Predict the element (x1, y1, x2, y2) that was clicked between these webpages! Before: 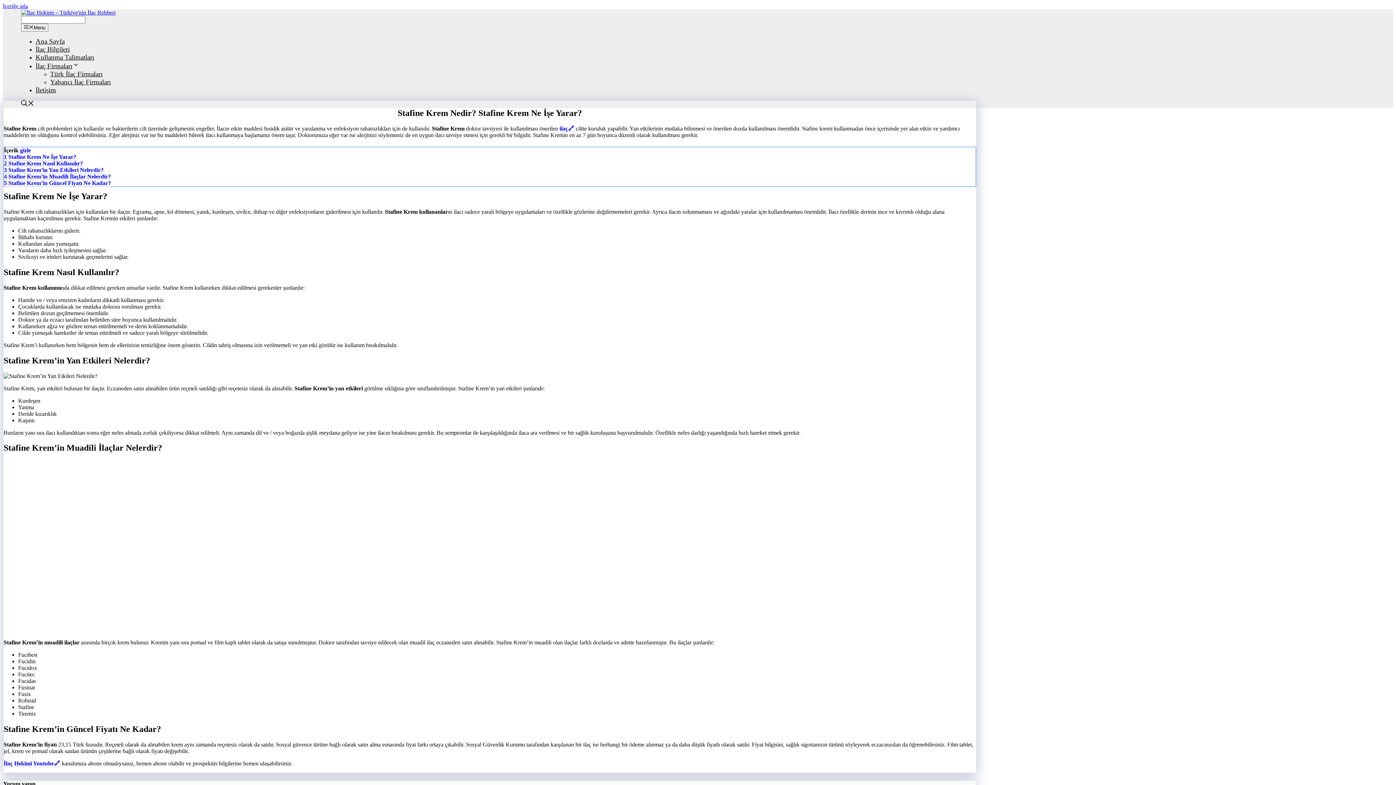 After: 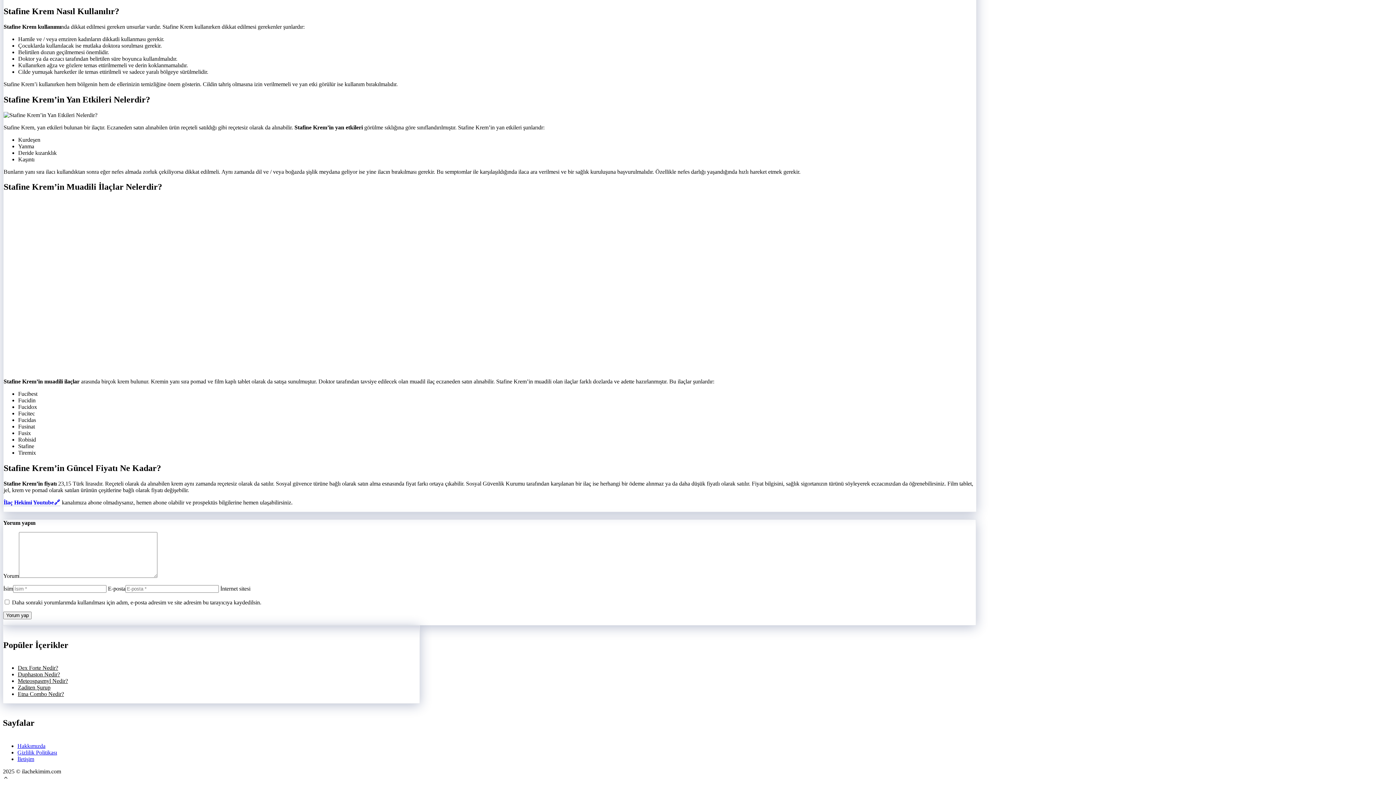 Action: label: 2 Stafine Krem Nasıl Kullanılır? bbox: (4, 160, 82, 168)